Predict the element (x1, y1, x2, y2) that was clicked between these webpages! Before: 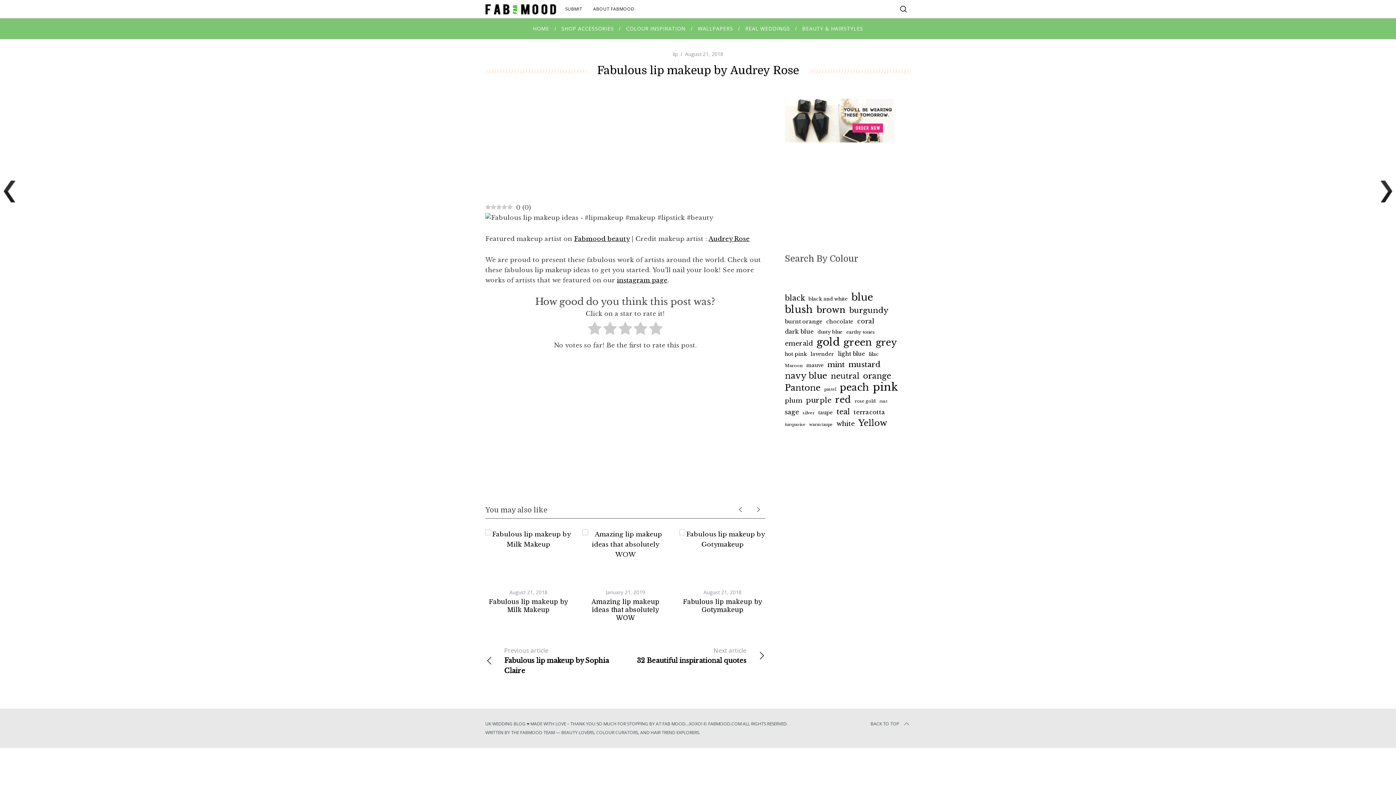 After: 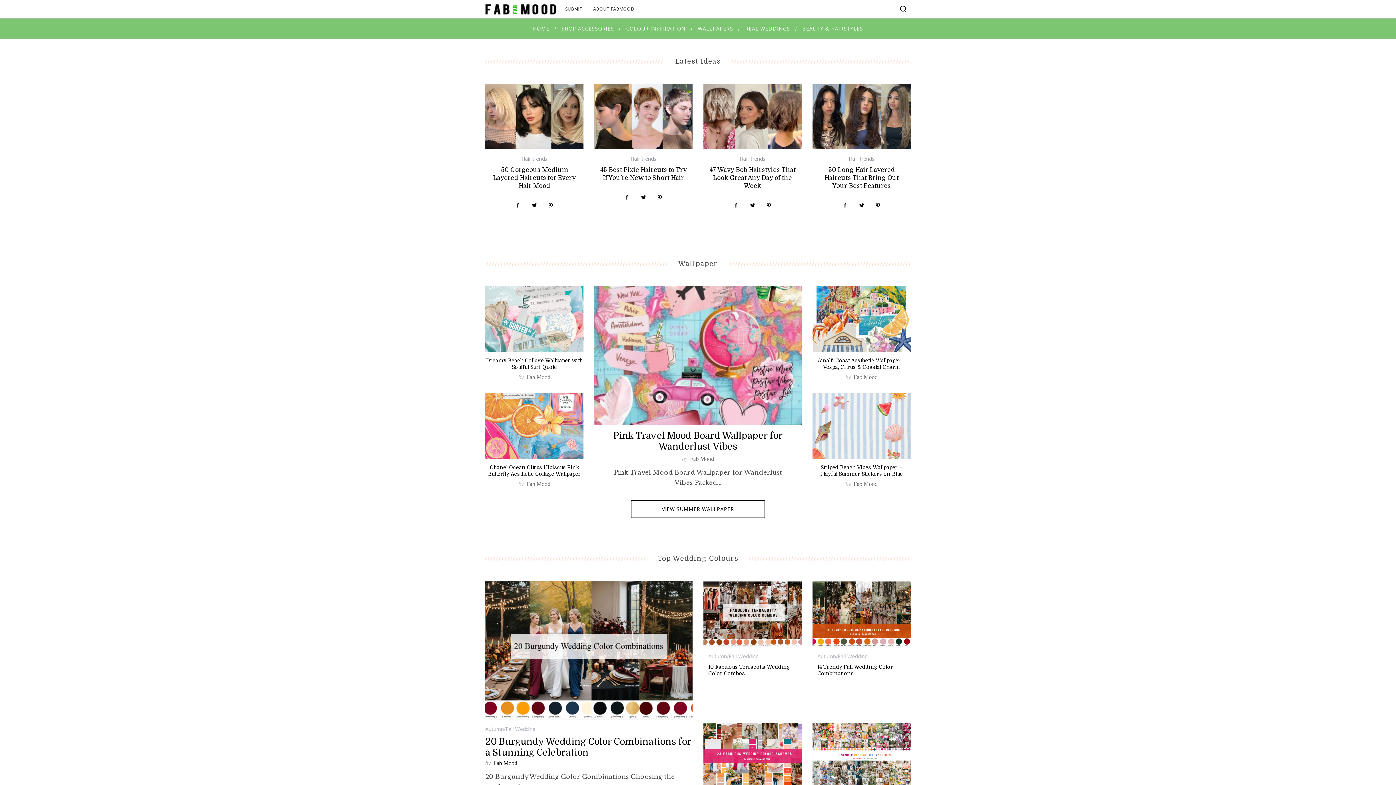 Action: bbox: (485, 1, 558, 16)